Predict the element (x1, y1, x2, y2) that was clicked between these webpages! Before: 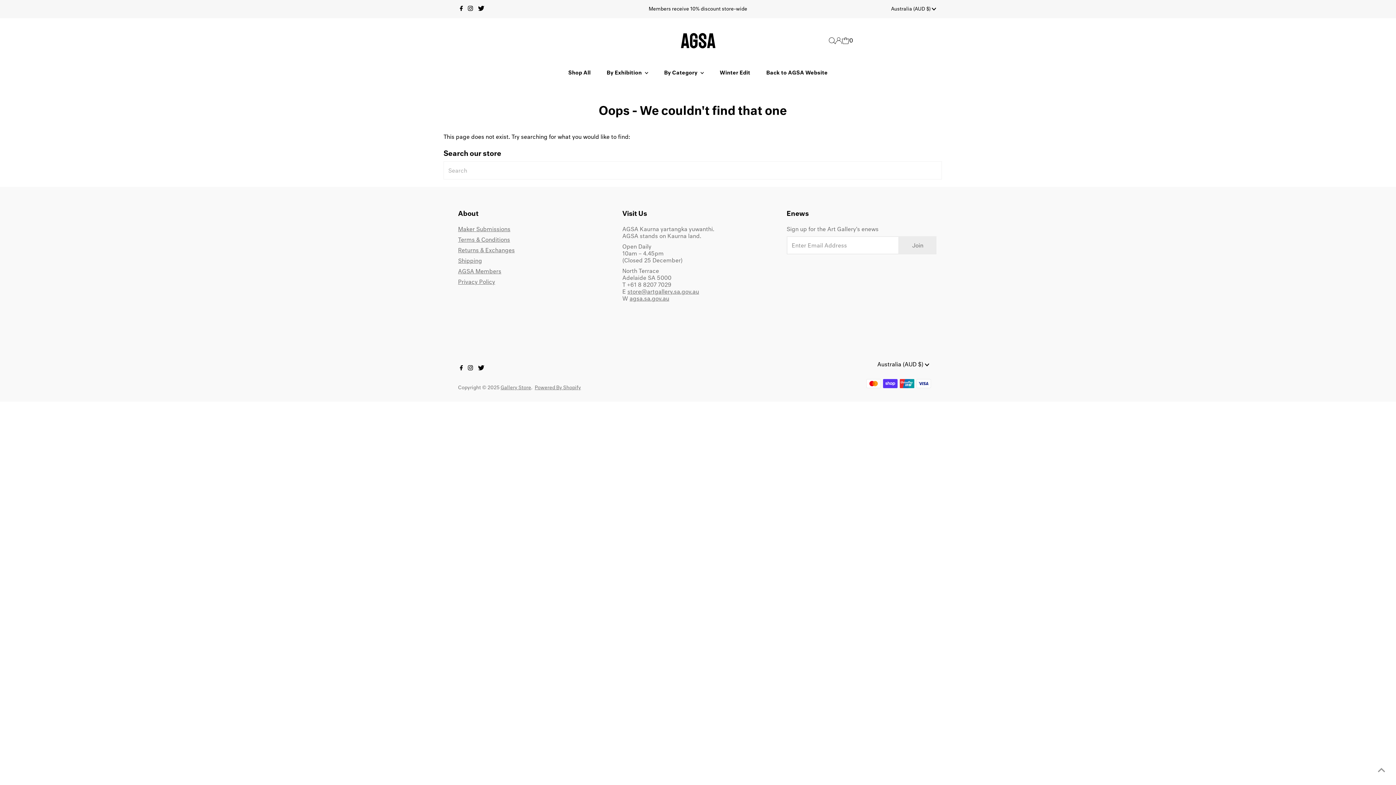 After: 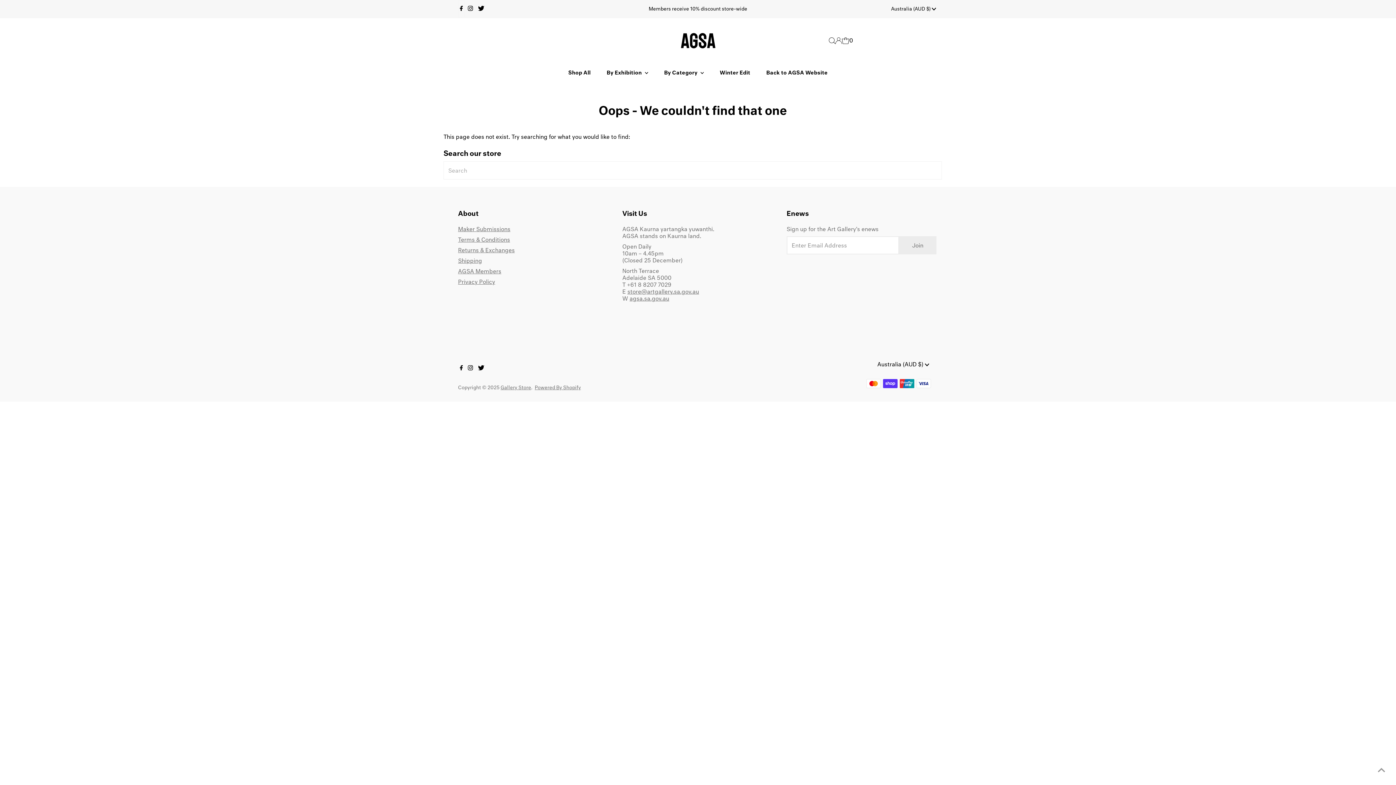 Action: label: Facebook bbox: (458, 0, 464, 17)